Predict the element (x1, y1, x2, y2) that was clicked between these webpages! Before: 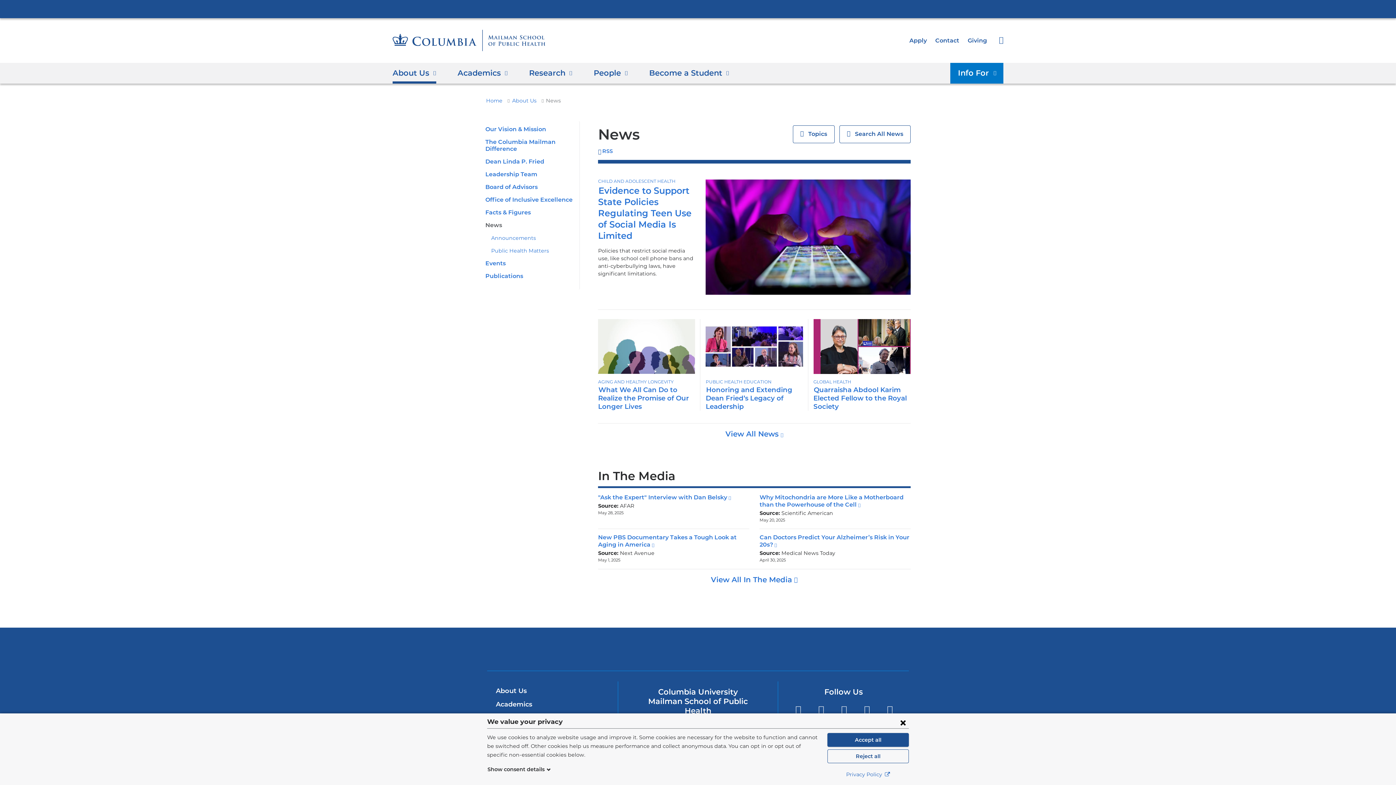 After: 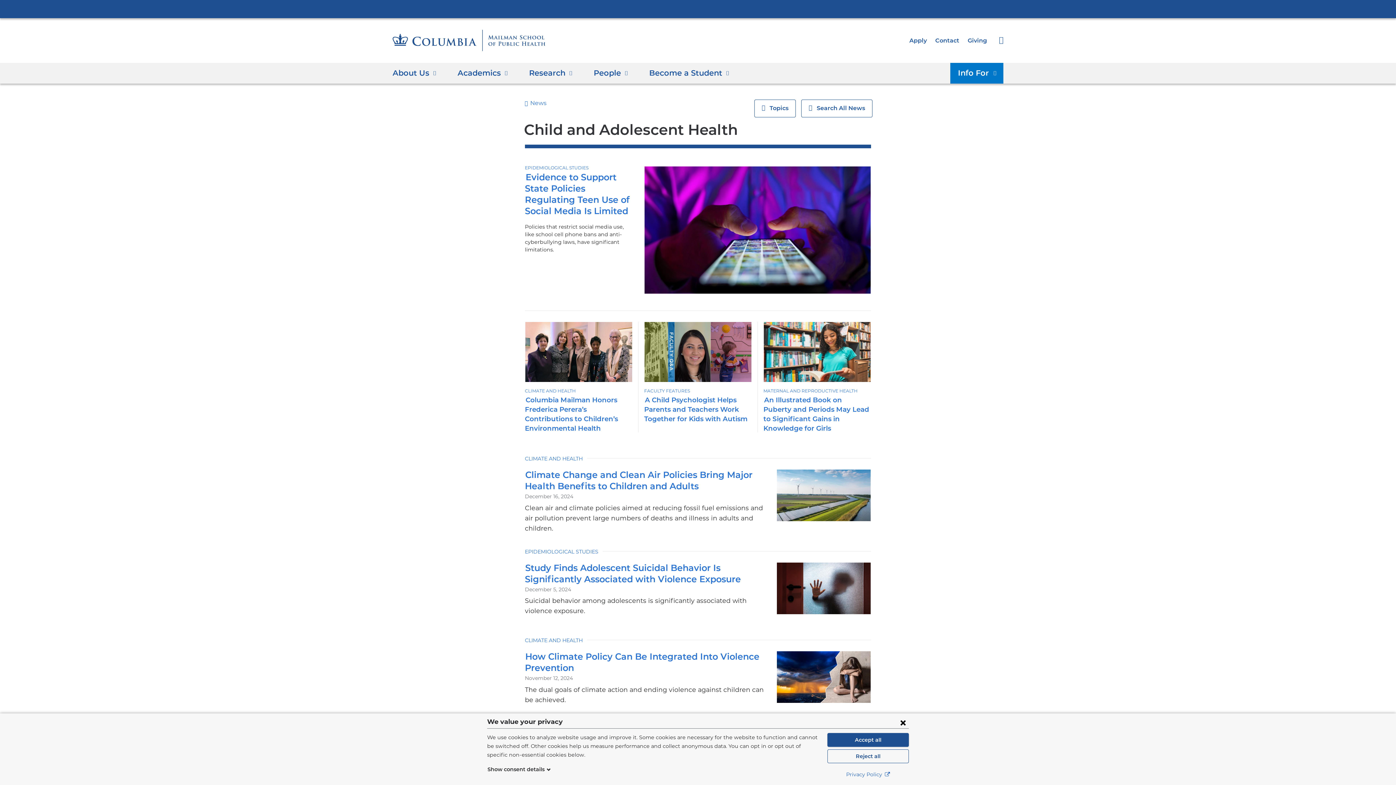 Action: label: CHILD AND ADOLESCENT HEALTH bbox: (598, 178, 675, 184)